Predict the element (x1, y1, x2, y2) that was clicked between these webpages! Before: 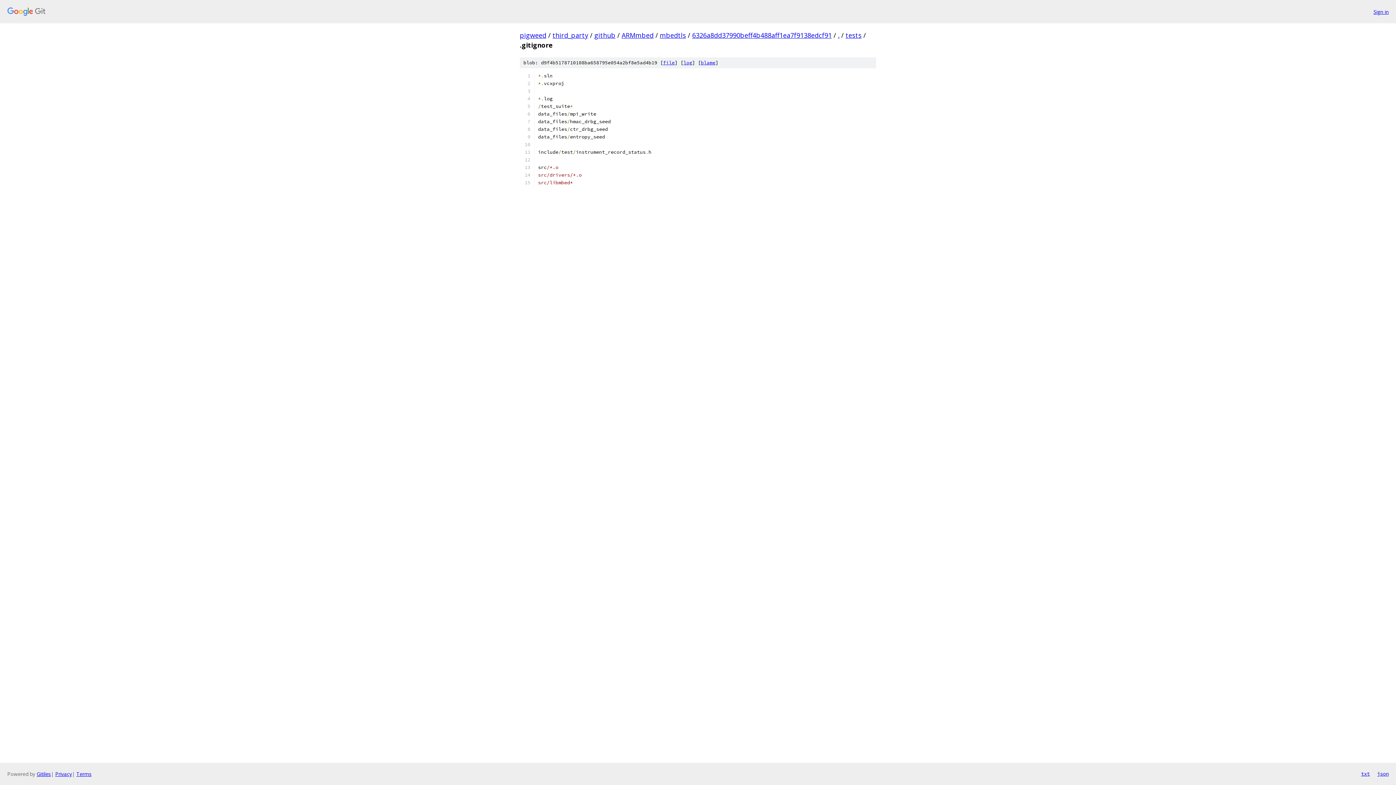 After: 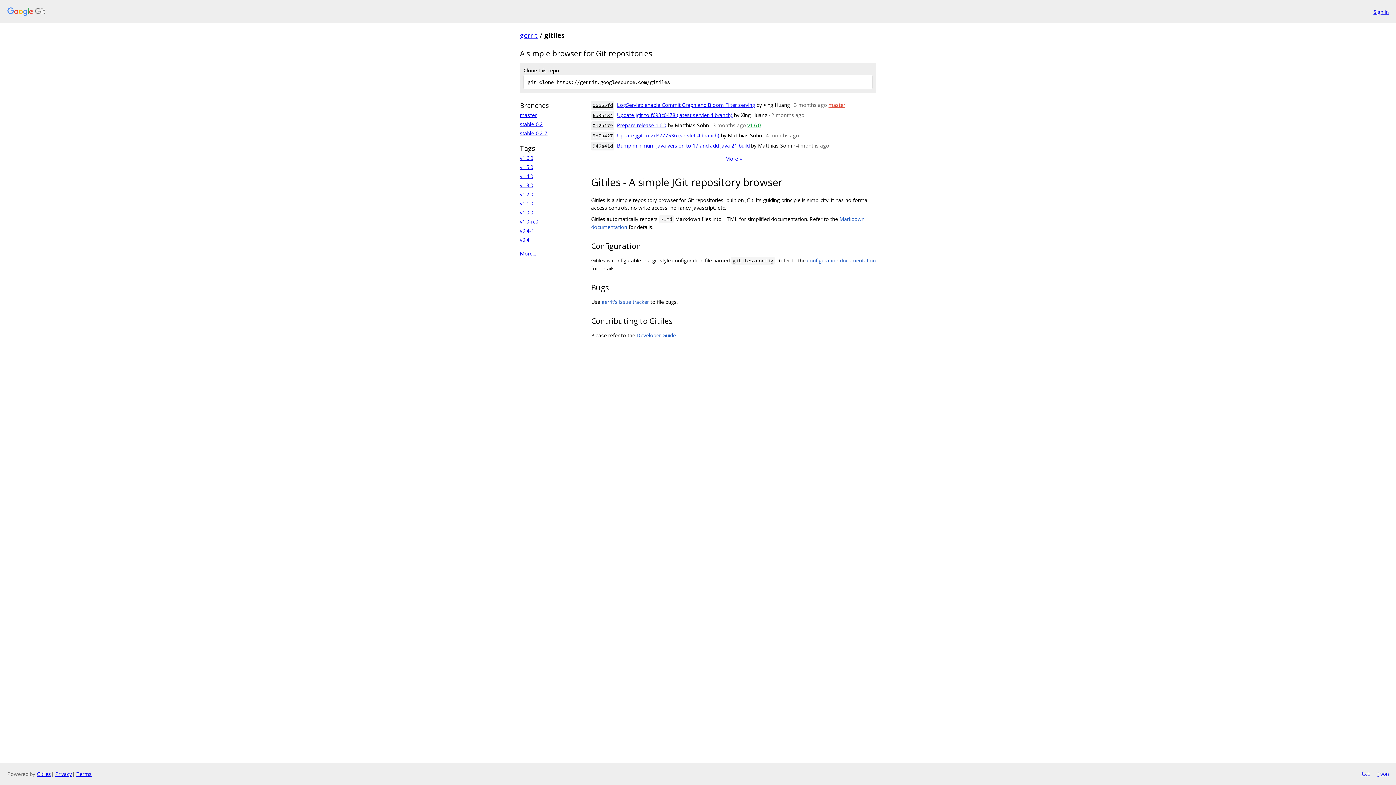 Action: bbox: (36, 770, 50, 777) label: Gitiles